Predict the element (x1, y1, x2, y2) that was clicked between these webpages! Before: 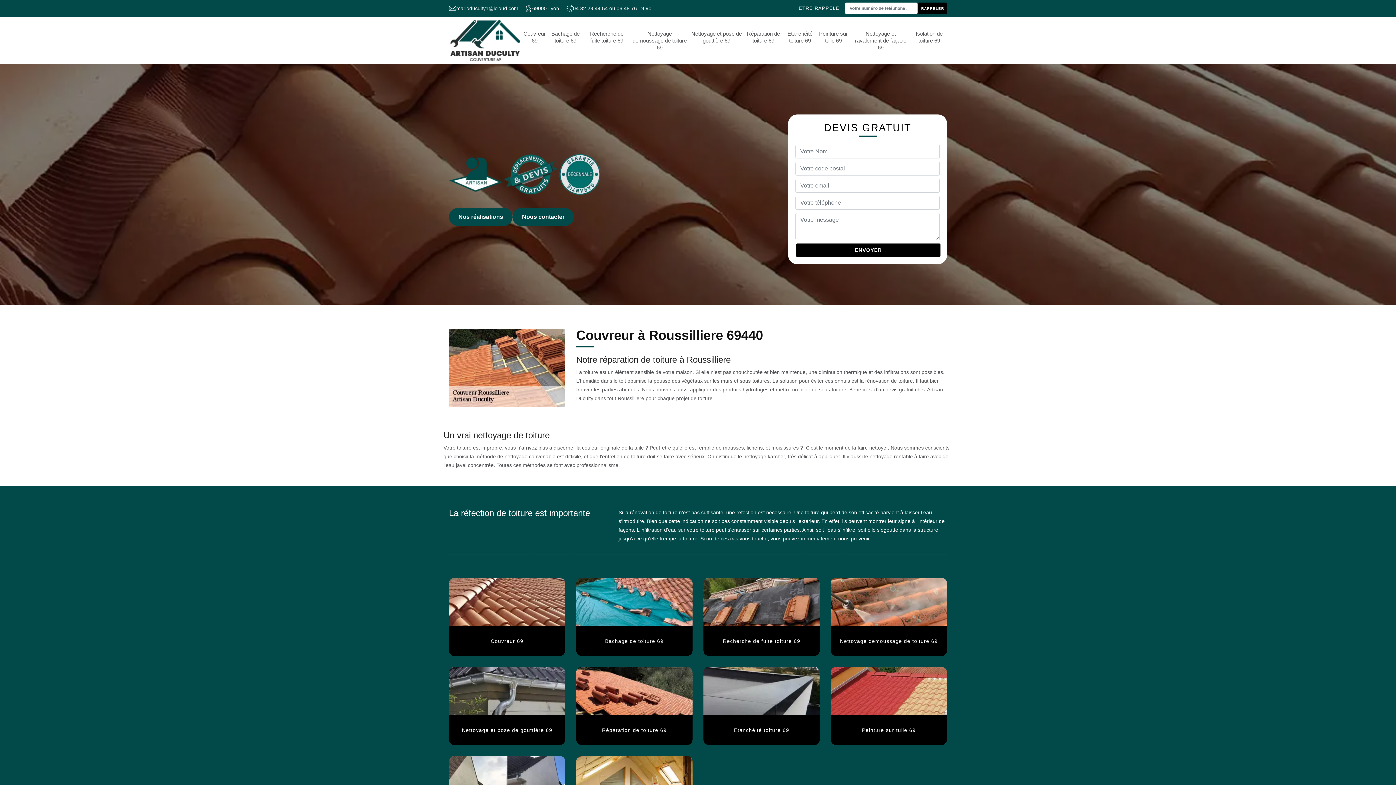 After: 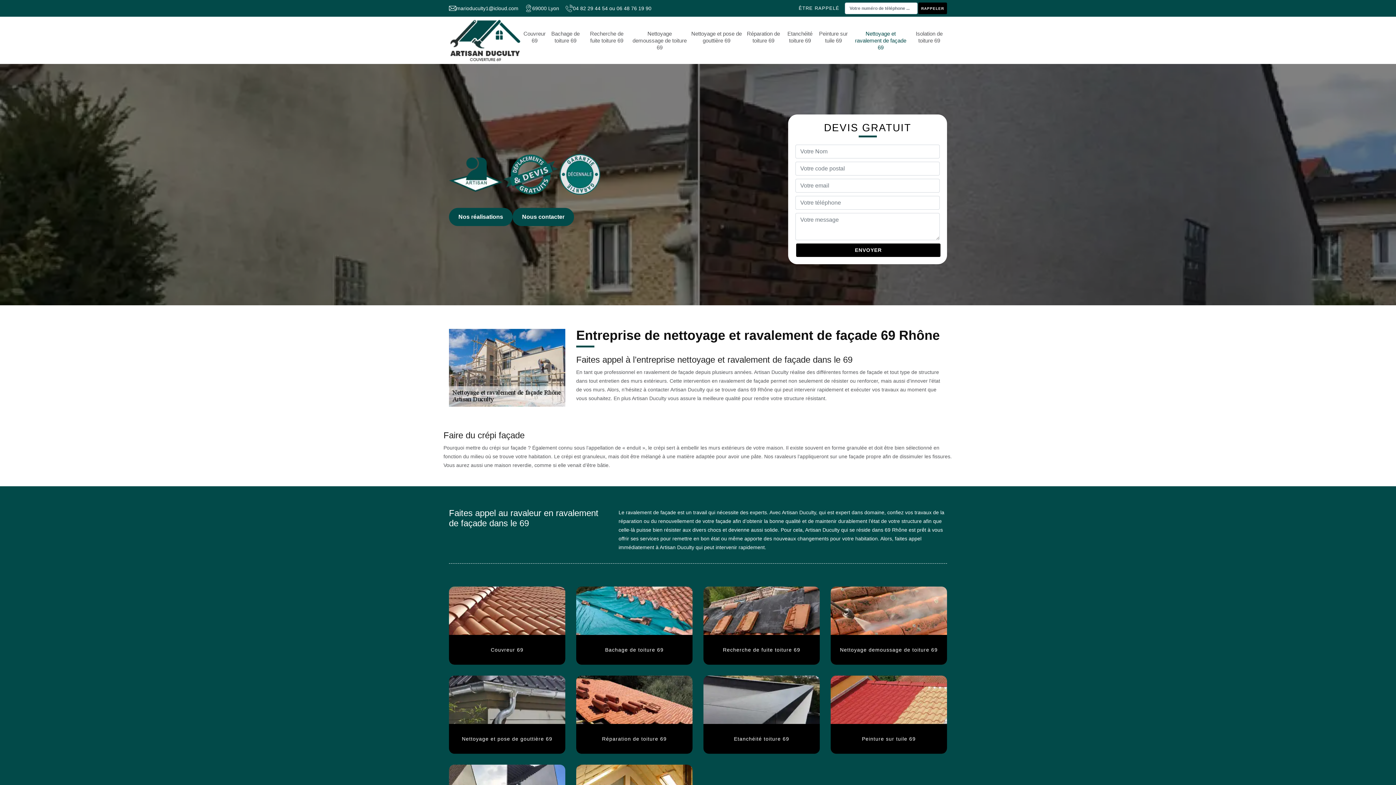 Action: label: Nettoyage et ravalement de façade 69 bbox: (850, 30, 911, 50)